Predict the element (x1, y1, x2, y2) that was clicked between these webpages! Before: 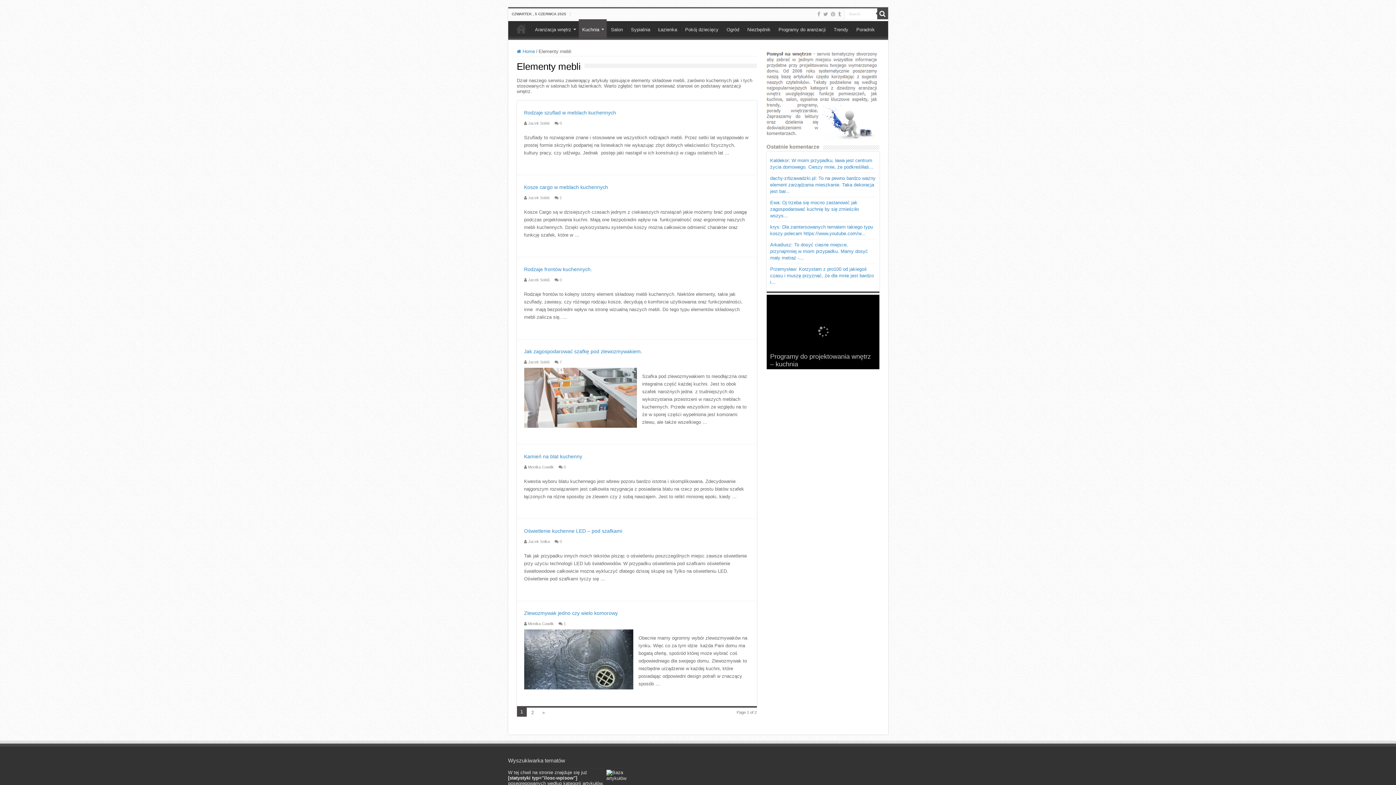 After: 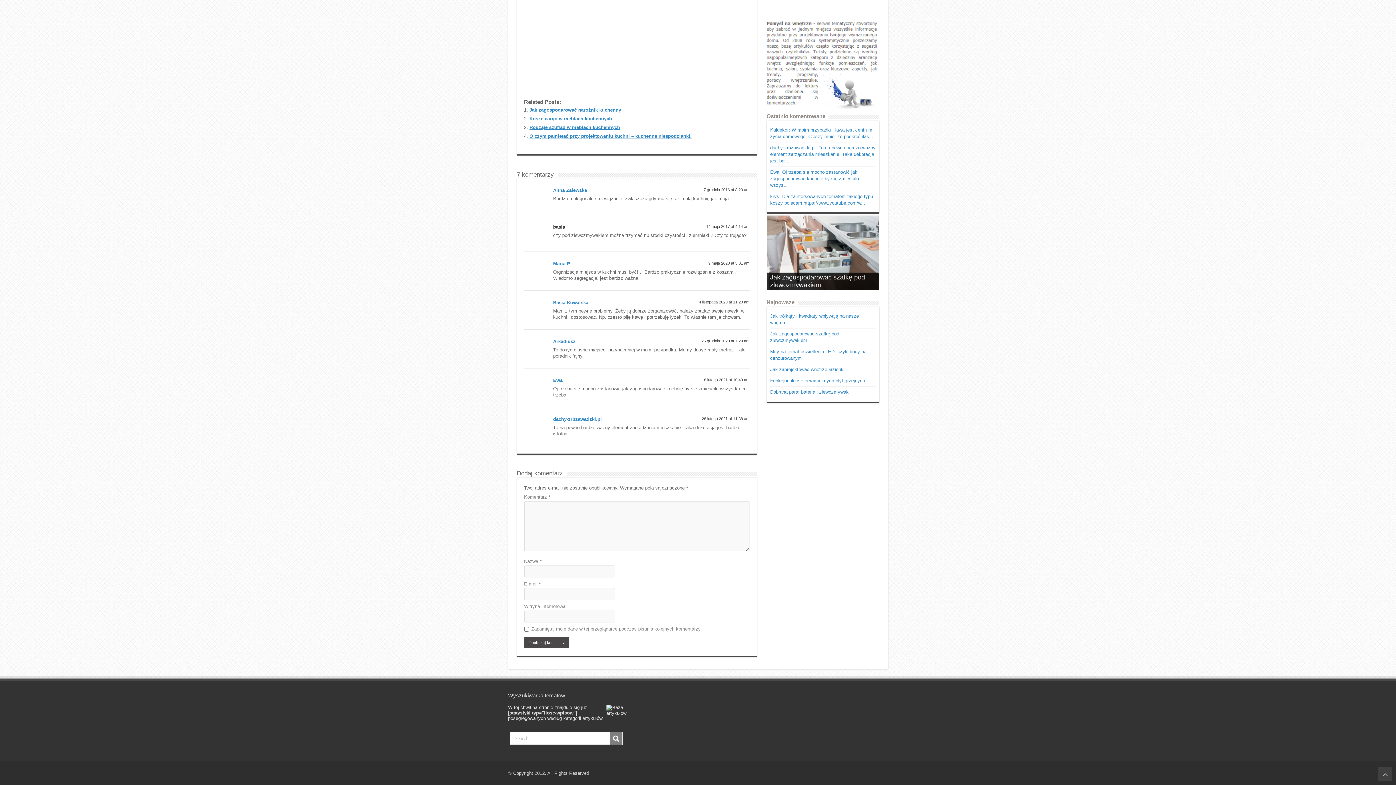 Action: bbox: (770, 175, 875, 194) label: dachy-zrbzawadzki.pl: To na pewno bardzo ważny element zarządzania mieszkanie. Taka dekoracja jest bar...